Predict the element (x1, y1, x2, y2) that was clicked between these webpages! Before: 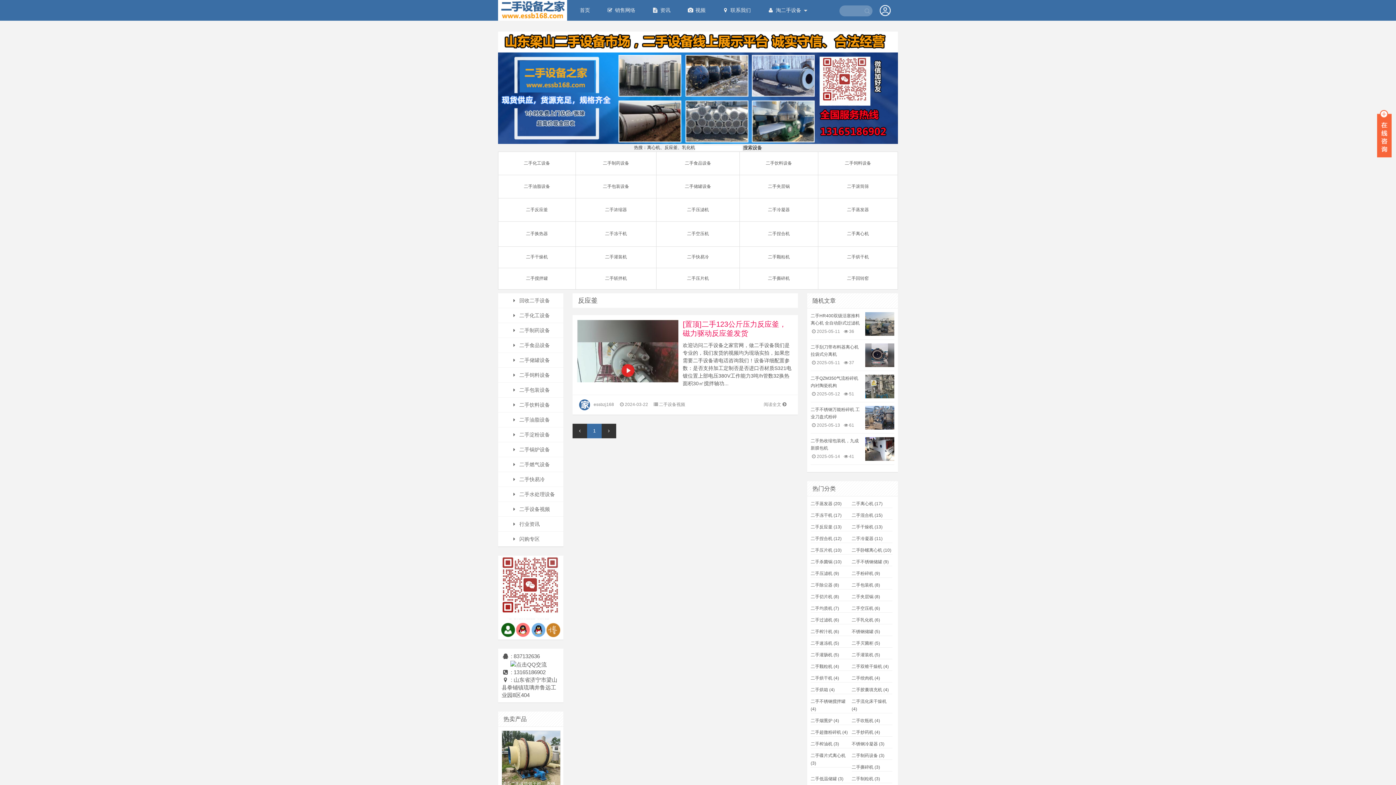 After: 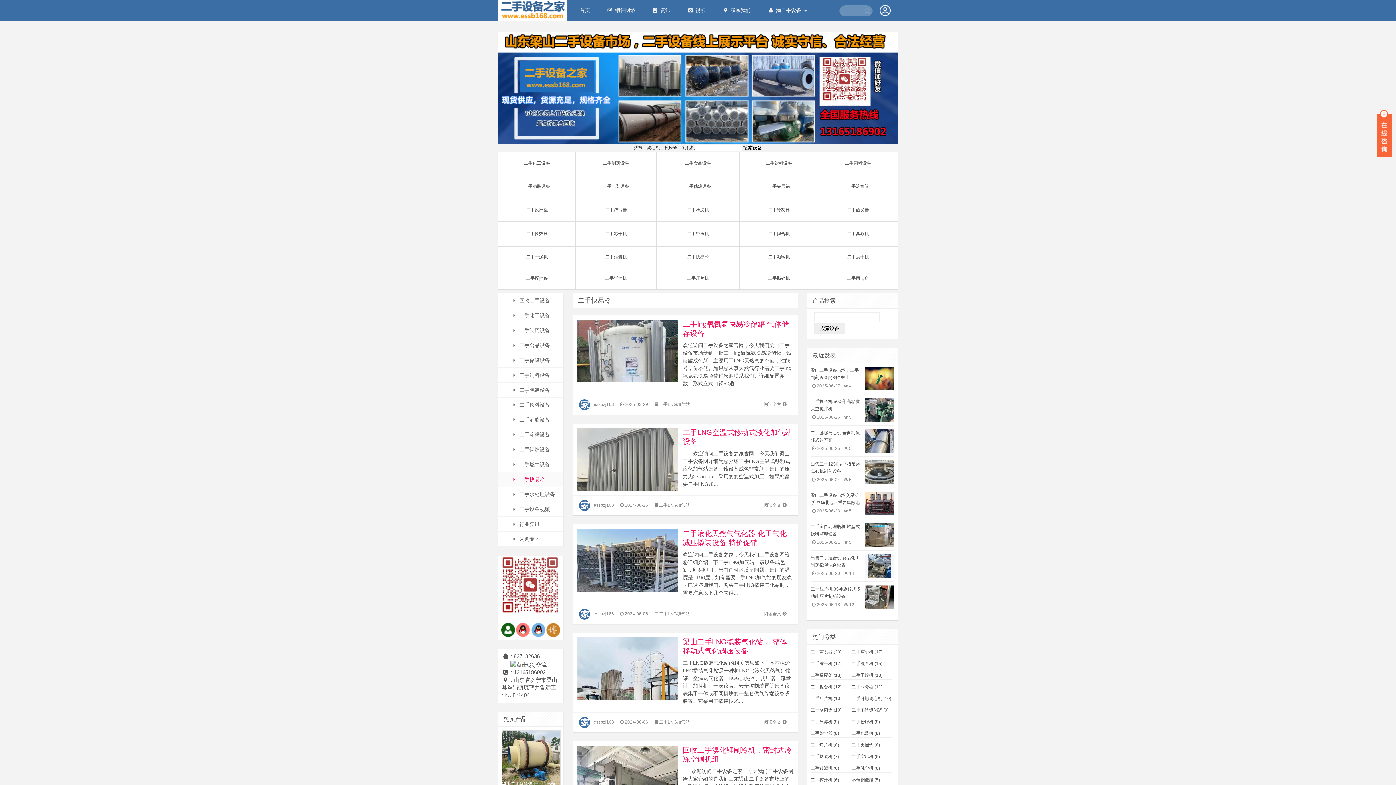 Action: label:  二手快易冷 bbox: (498, 472, 563, 487)